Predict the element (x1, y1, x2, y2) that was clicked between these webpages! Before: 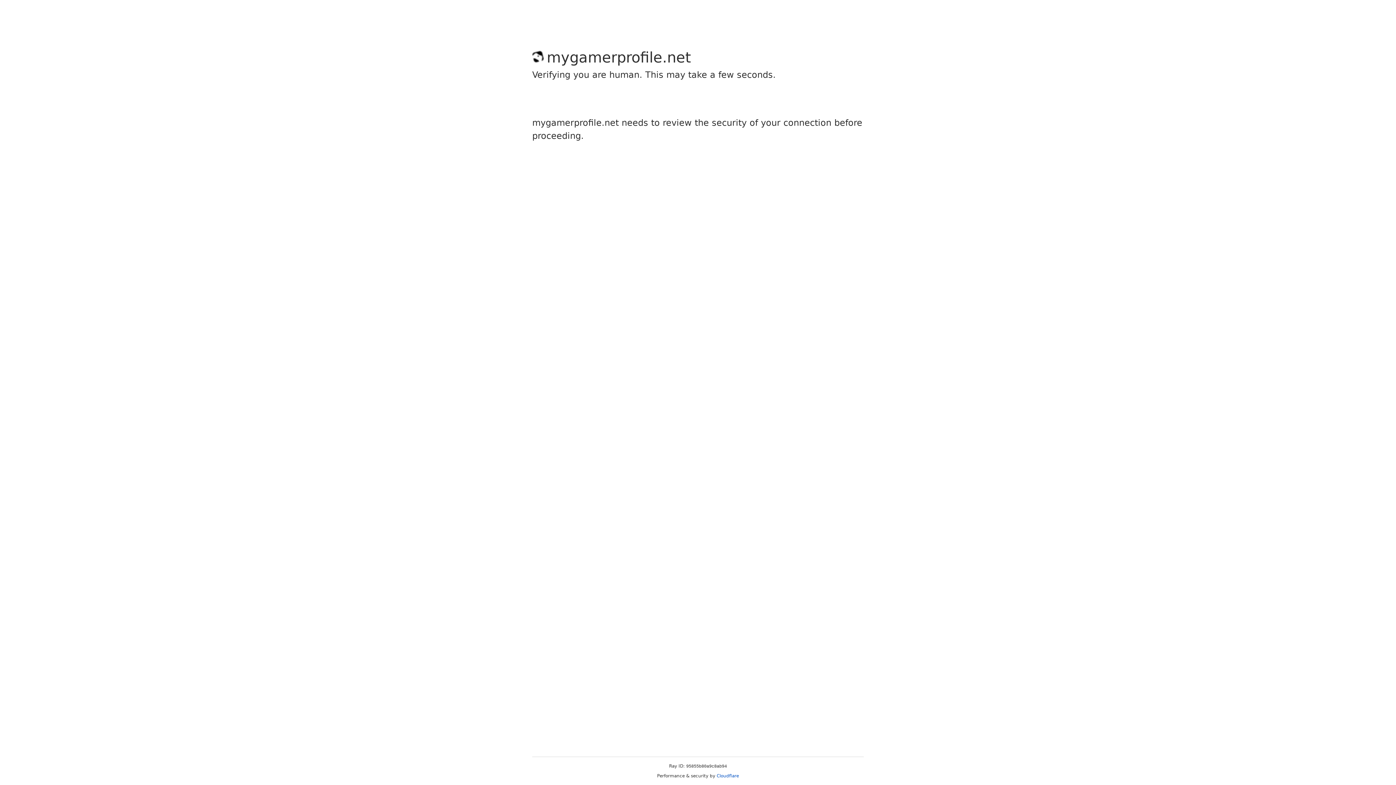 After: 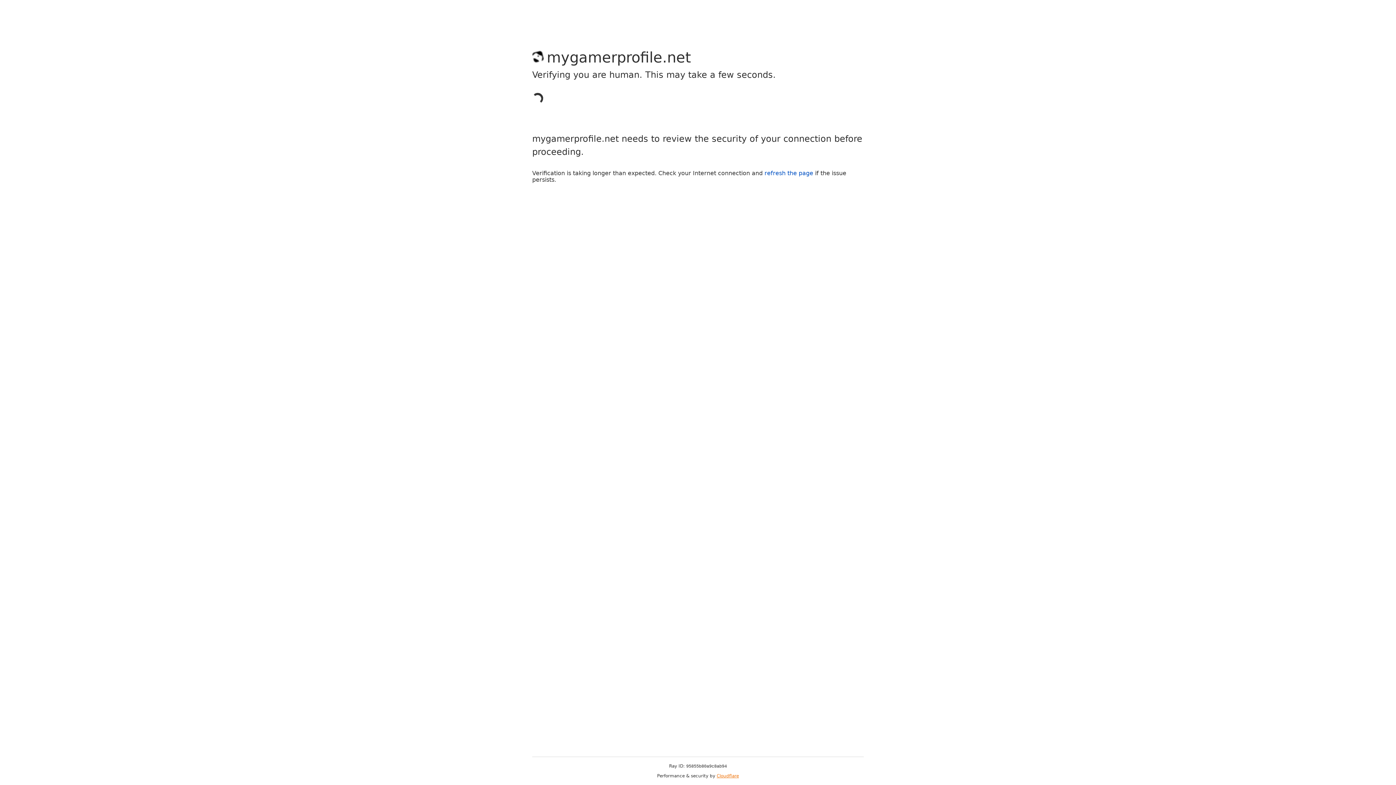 Action: bbox: (716, 773, 739, 778) label: Cloudflare